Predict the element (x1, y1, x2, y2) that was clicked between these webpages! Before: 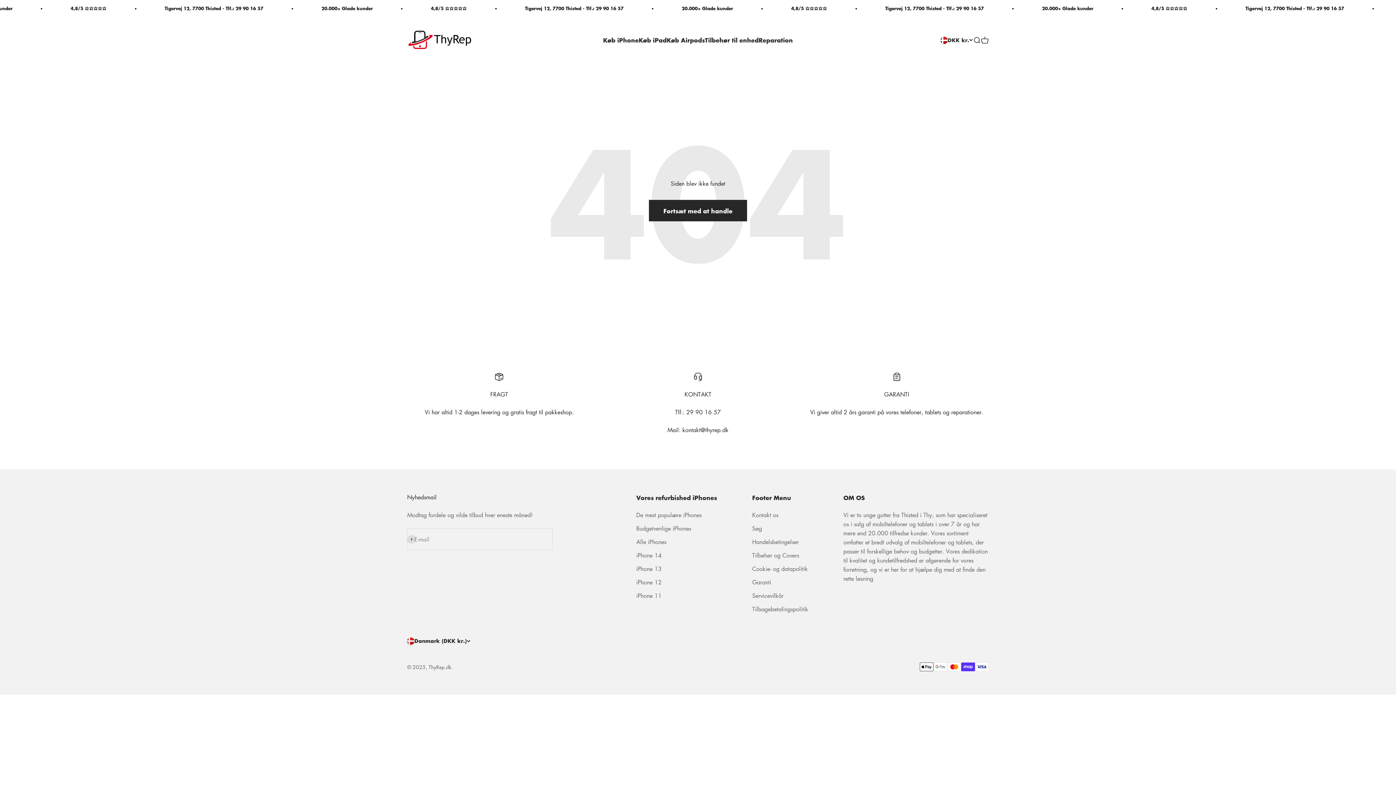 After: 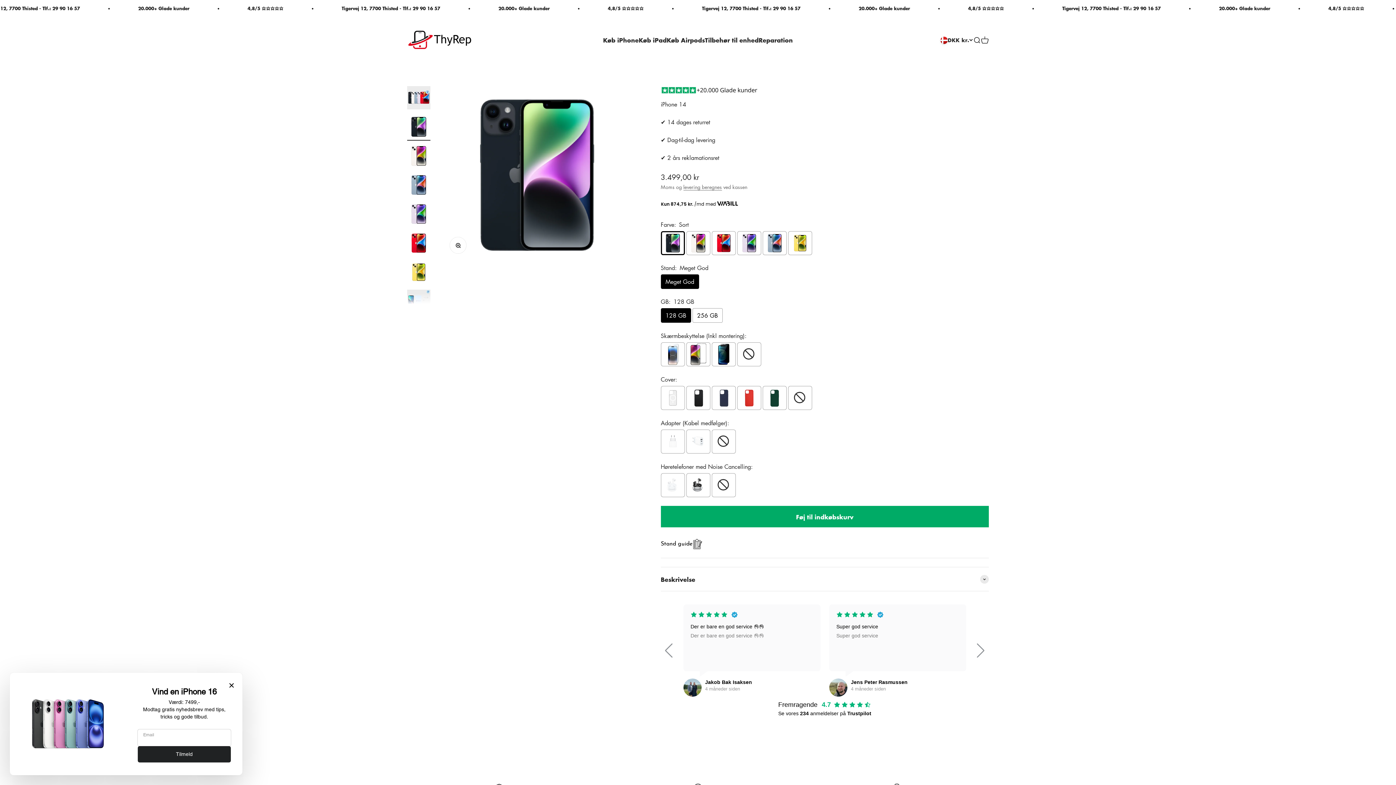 Action: label: iPhone 14 bbox: (636, 551, 661, 560)